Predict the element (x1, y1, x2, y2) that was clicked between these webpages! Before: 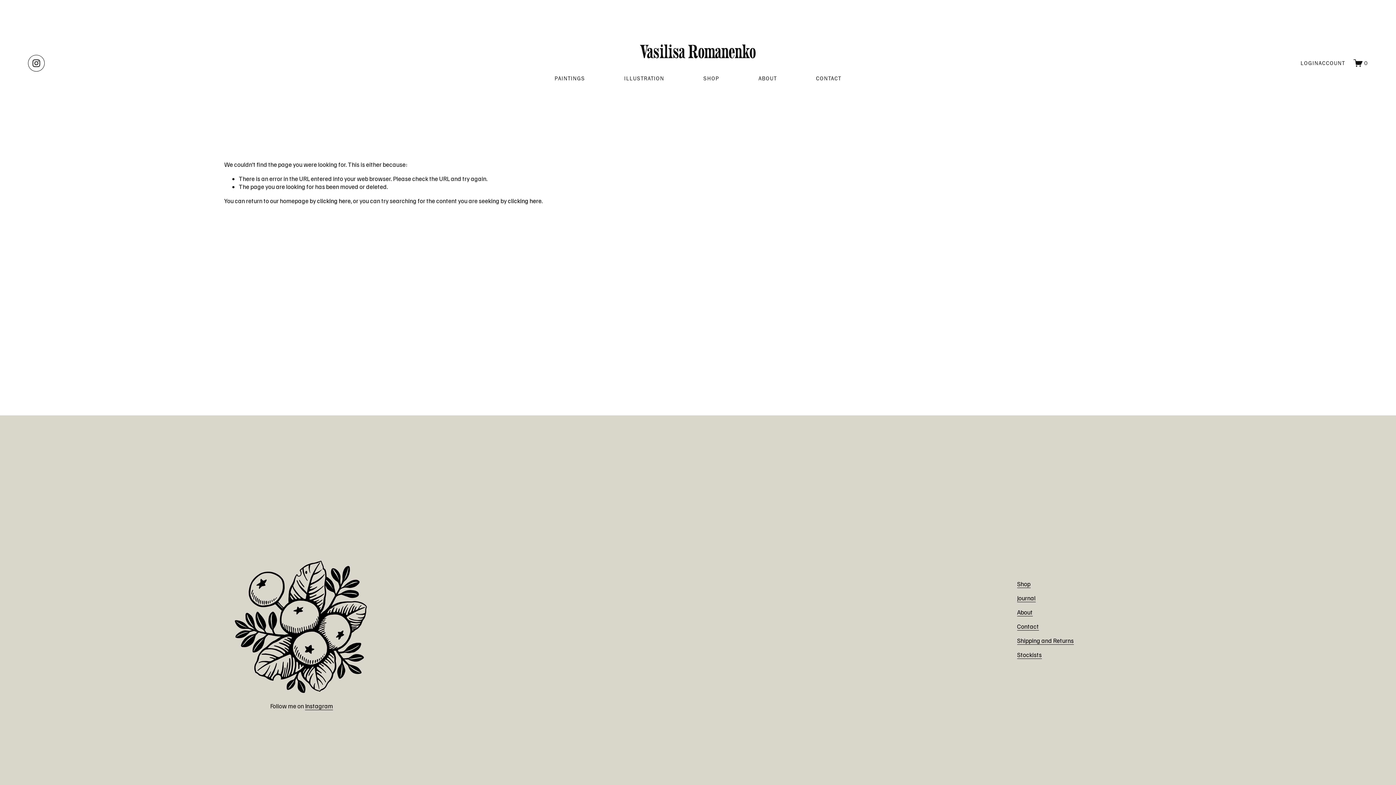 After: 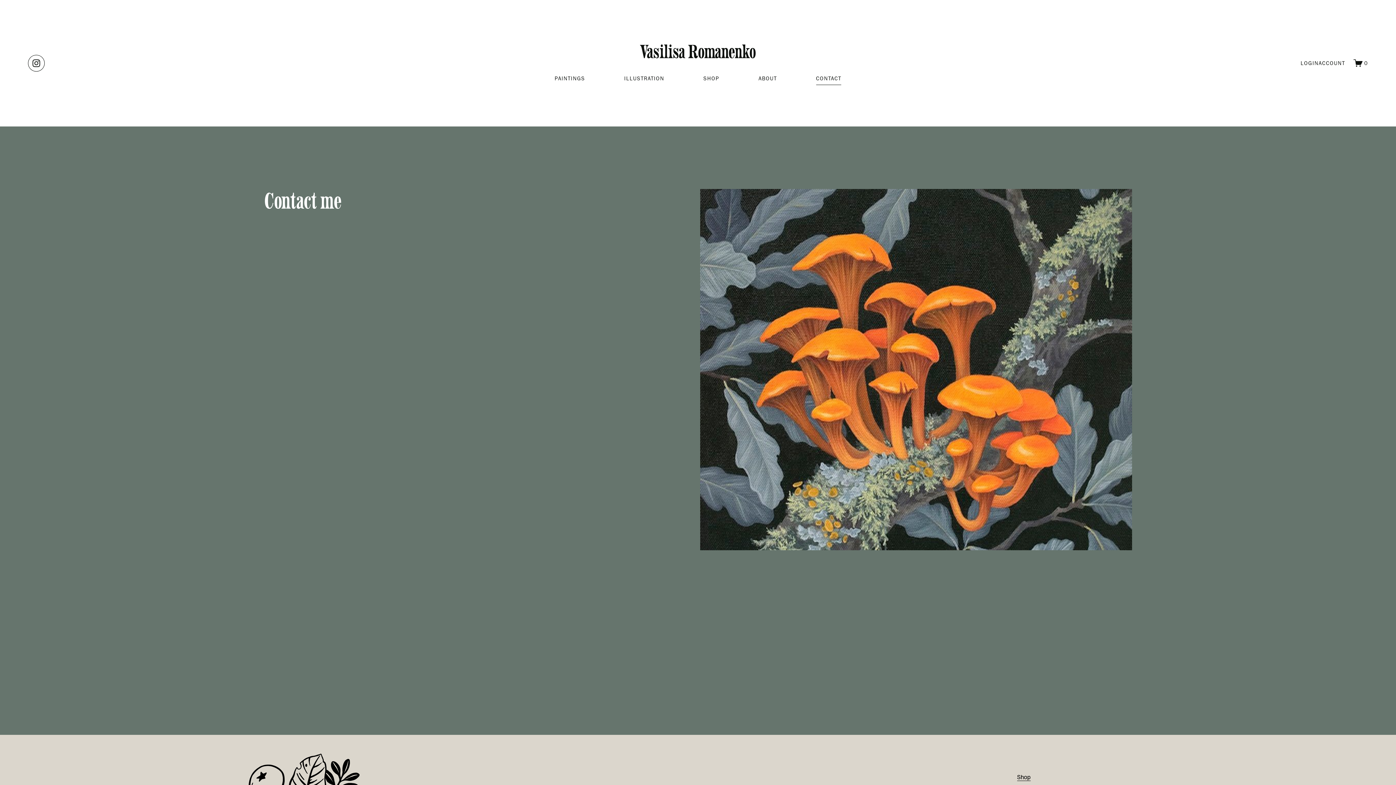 Action: bbox: (816, 71, 841, 85) label: CONTACT